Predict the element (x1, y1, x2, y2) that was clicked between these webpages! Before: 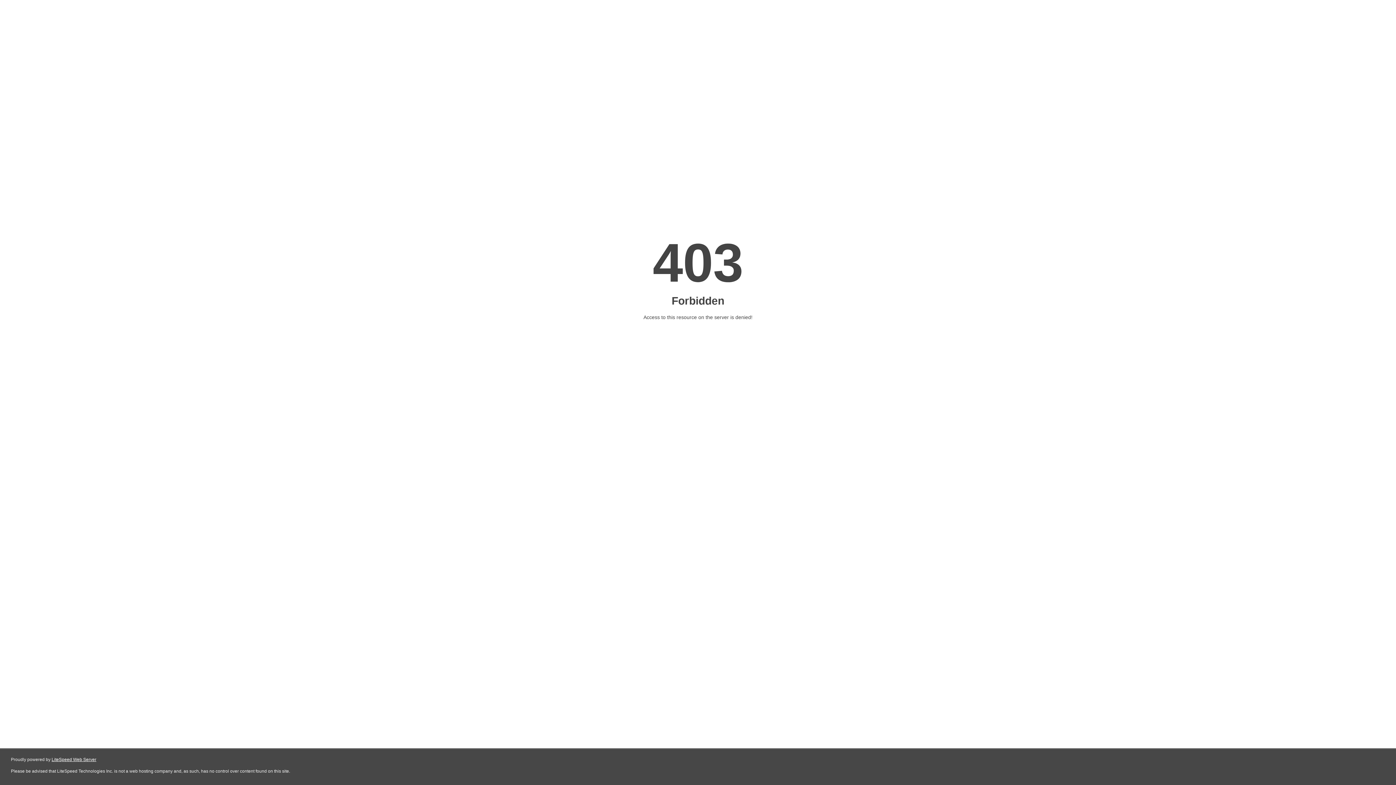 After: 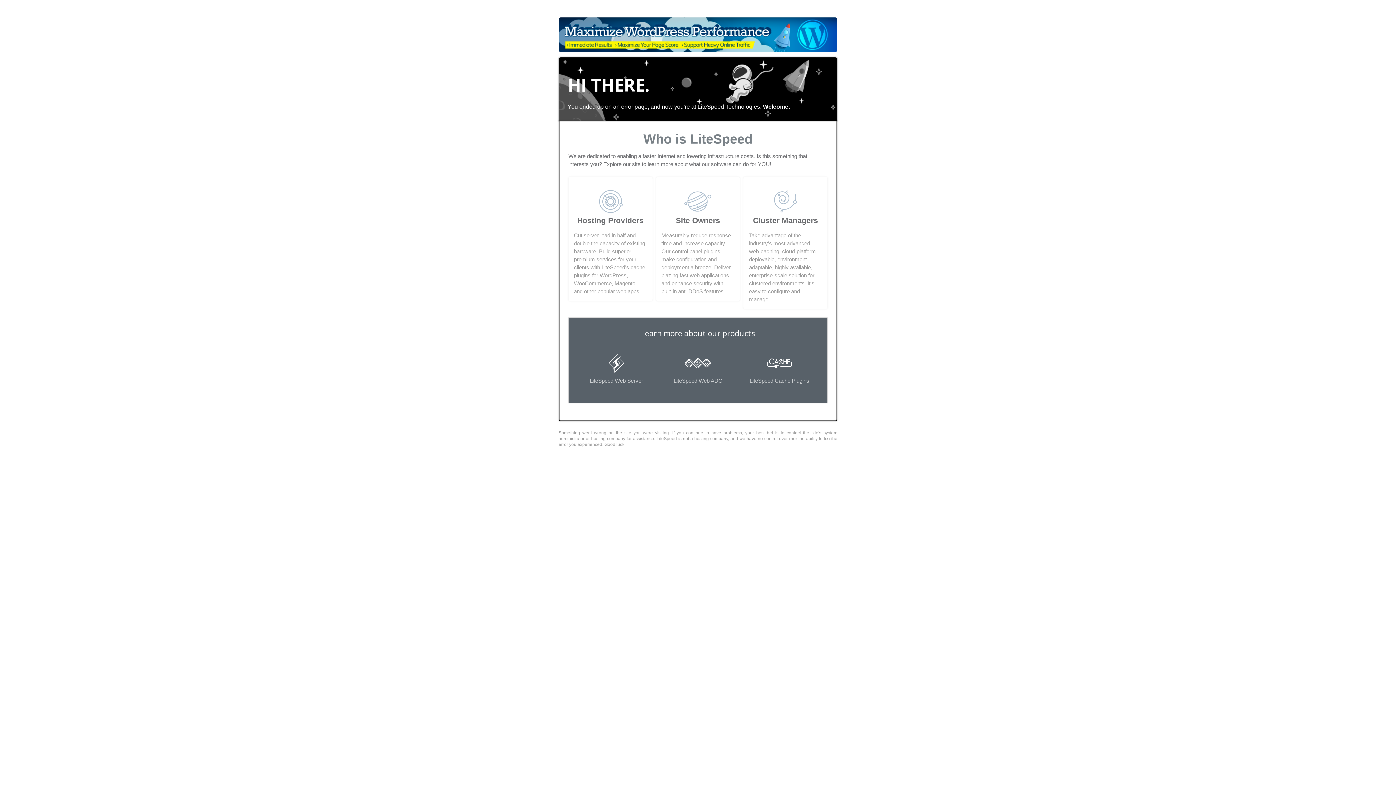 Action: label: LiteSpeed Web Server bbox: (51, 757, 96, 762)